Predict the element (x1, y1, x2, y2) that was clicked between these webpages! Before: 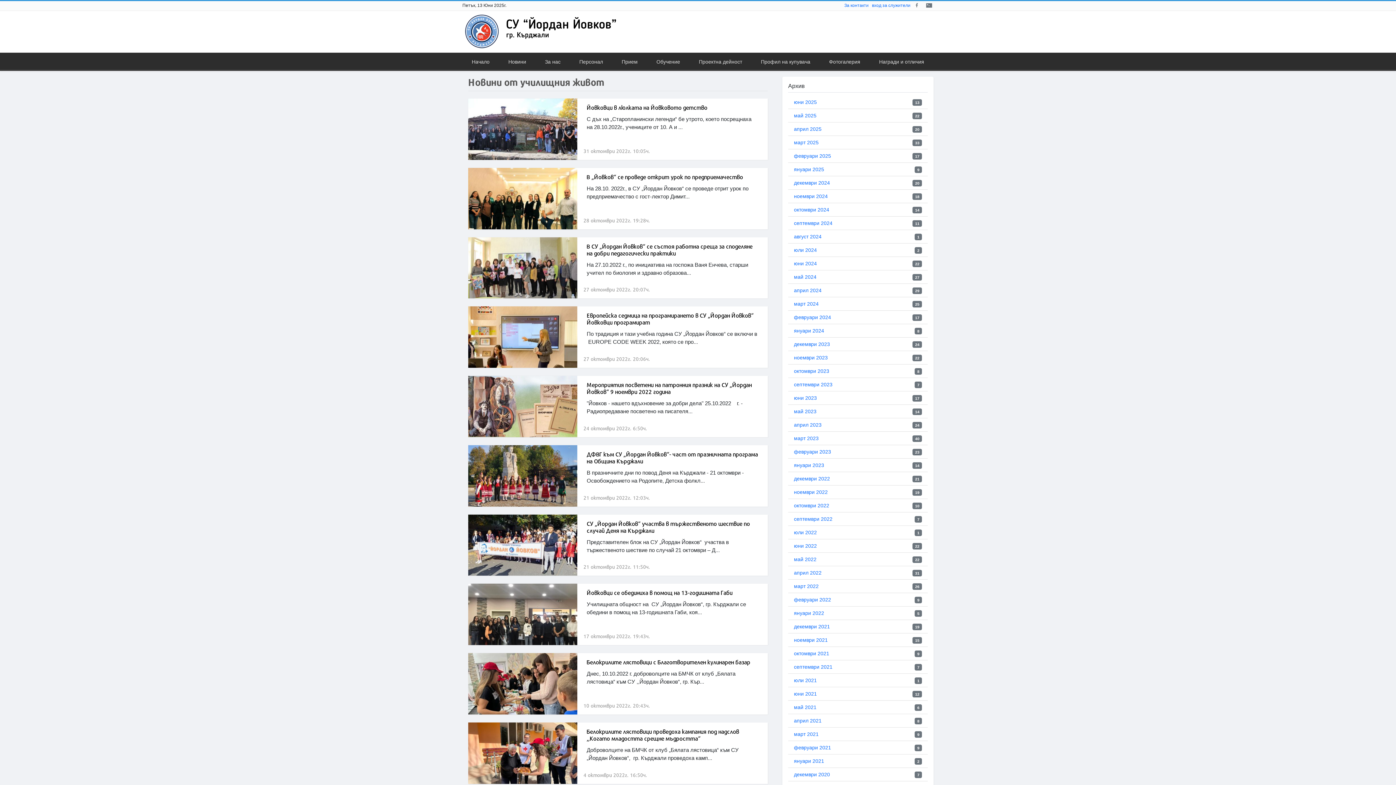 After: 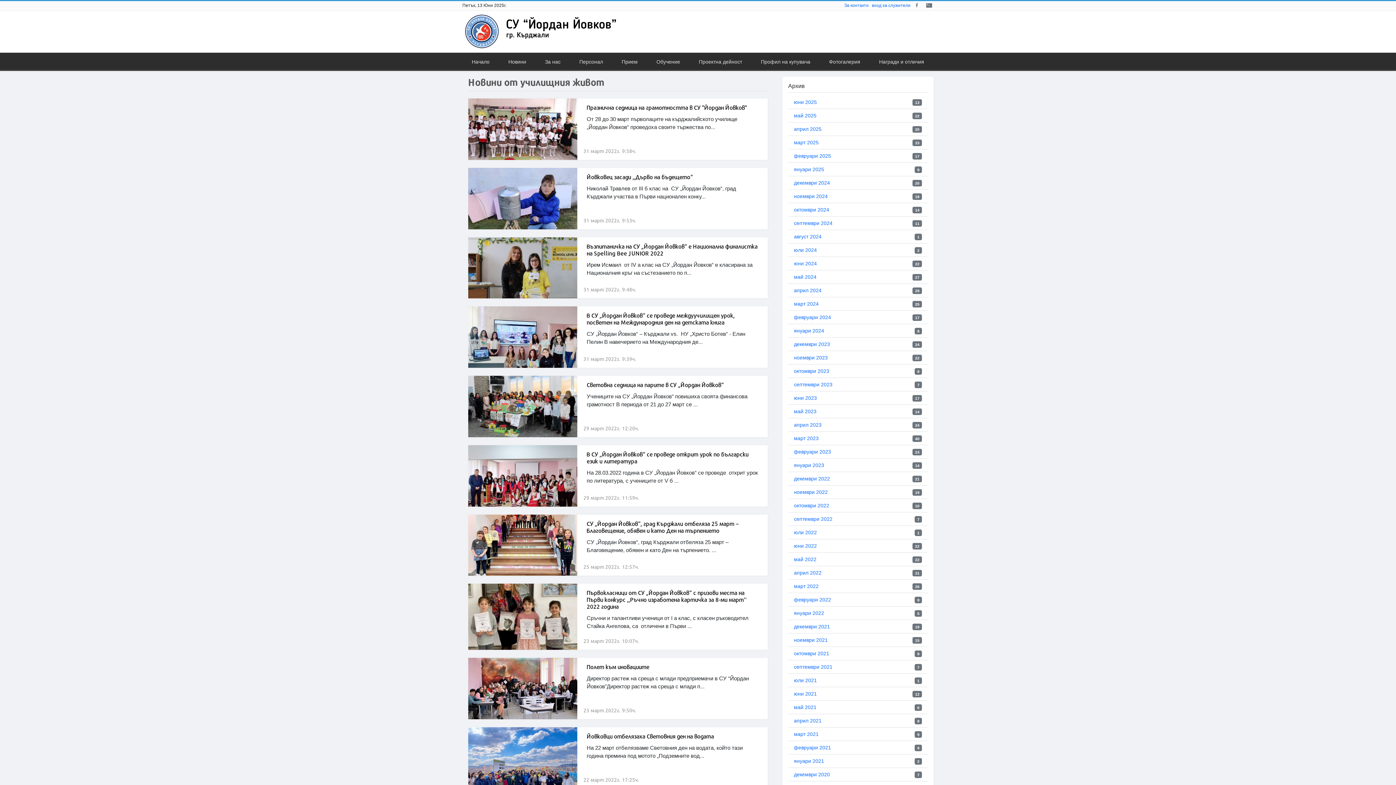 Action: label: март 2022 bbox: (794, 583, 818, 589)